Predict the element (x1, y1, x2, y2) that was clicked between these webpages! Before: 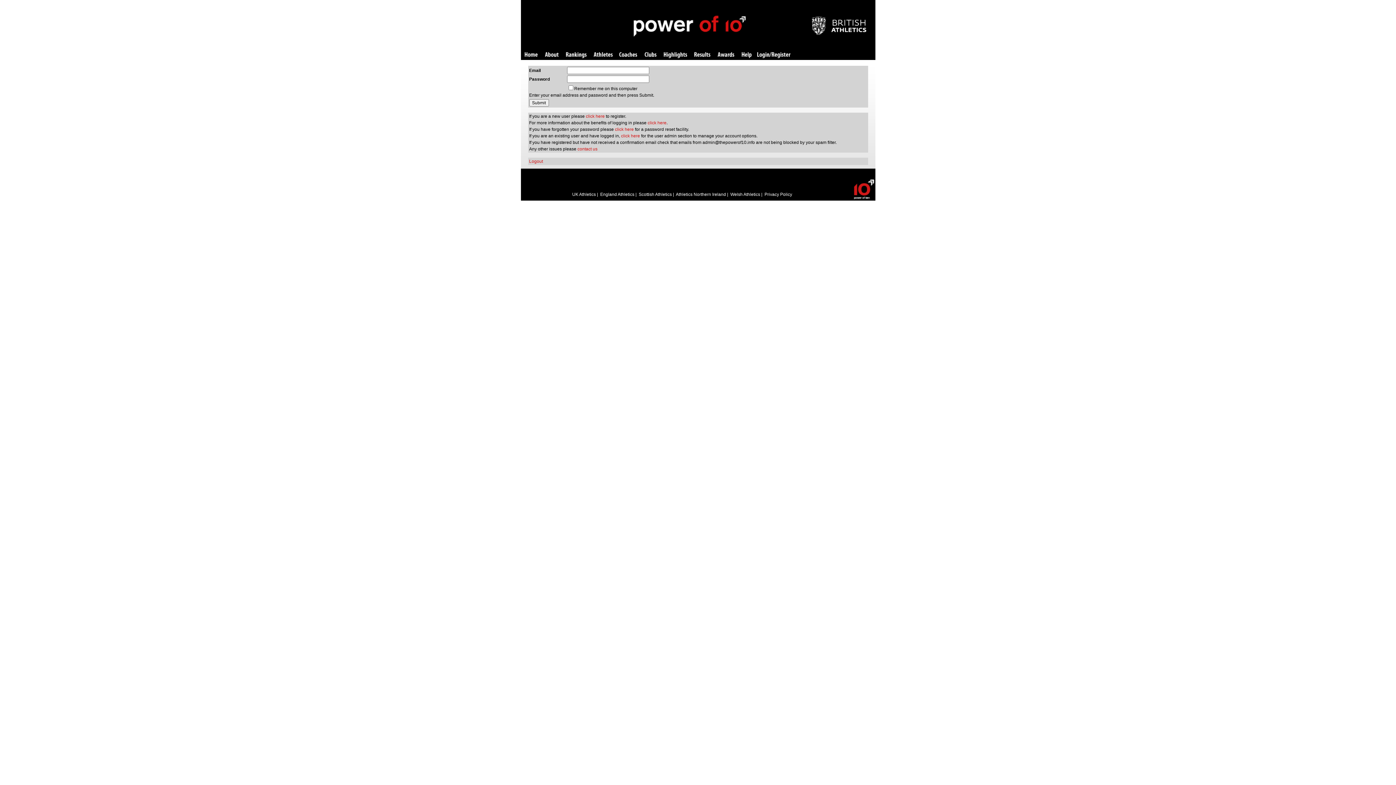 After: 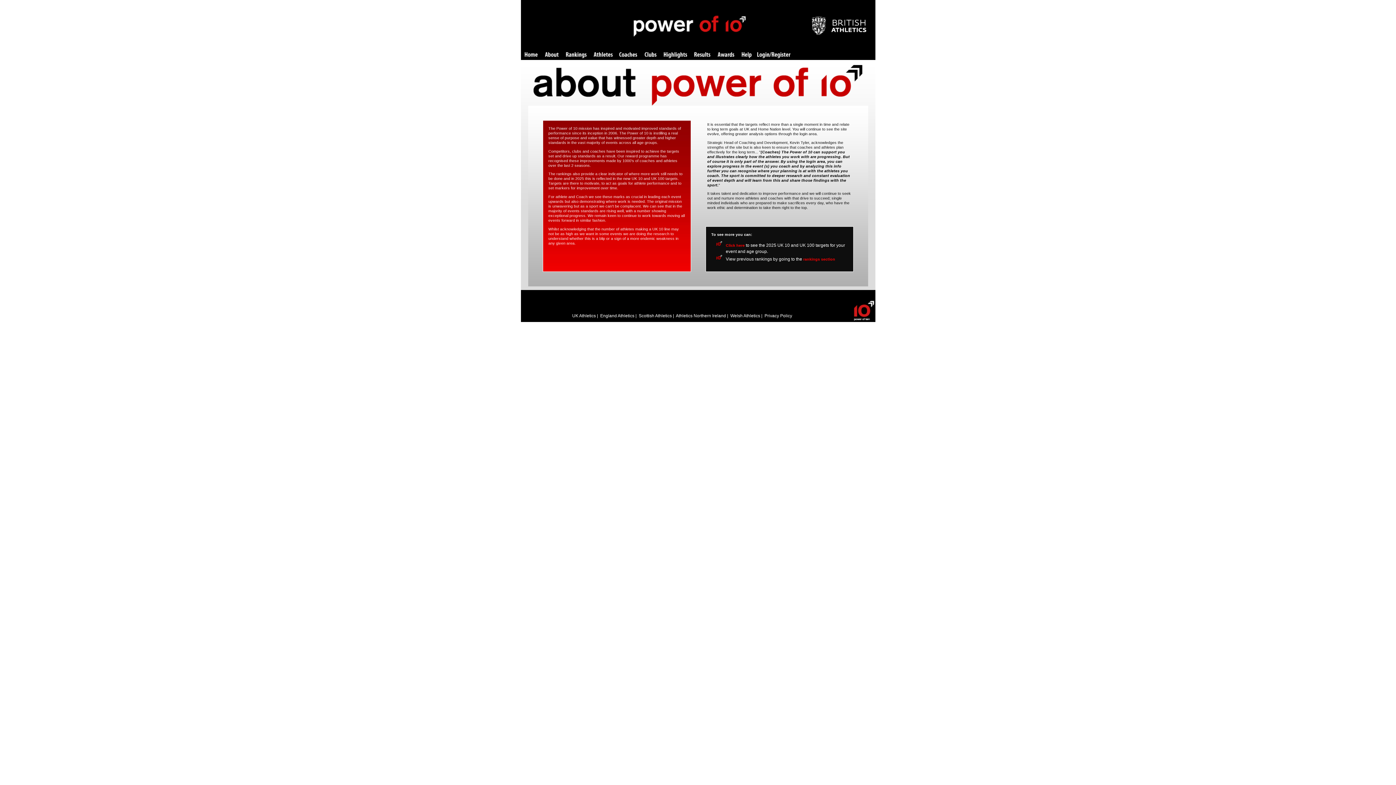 Action: label: About bbox: (544, 52, 558, 58)